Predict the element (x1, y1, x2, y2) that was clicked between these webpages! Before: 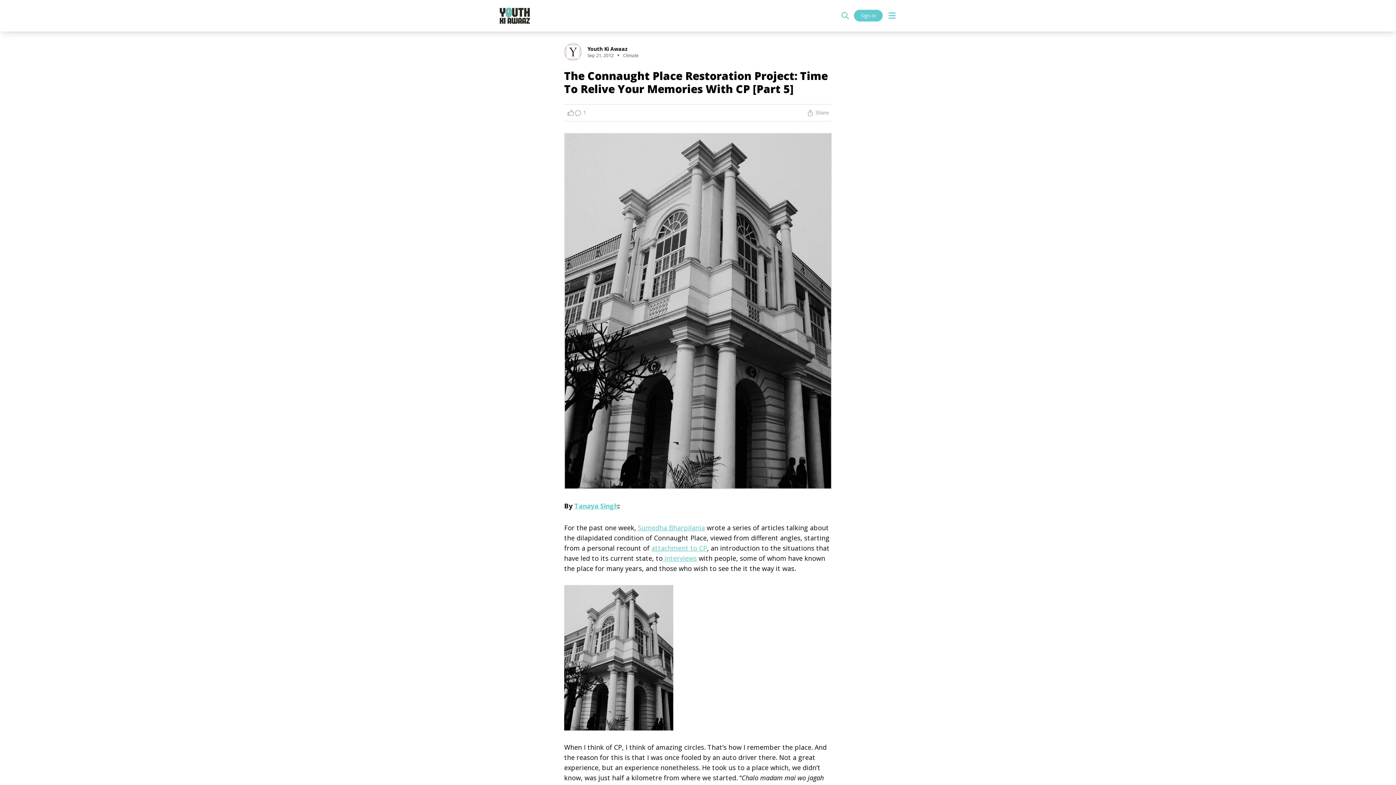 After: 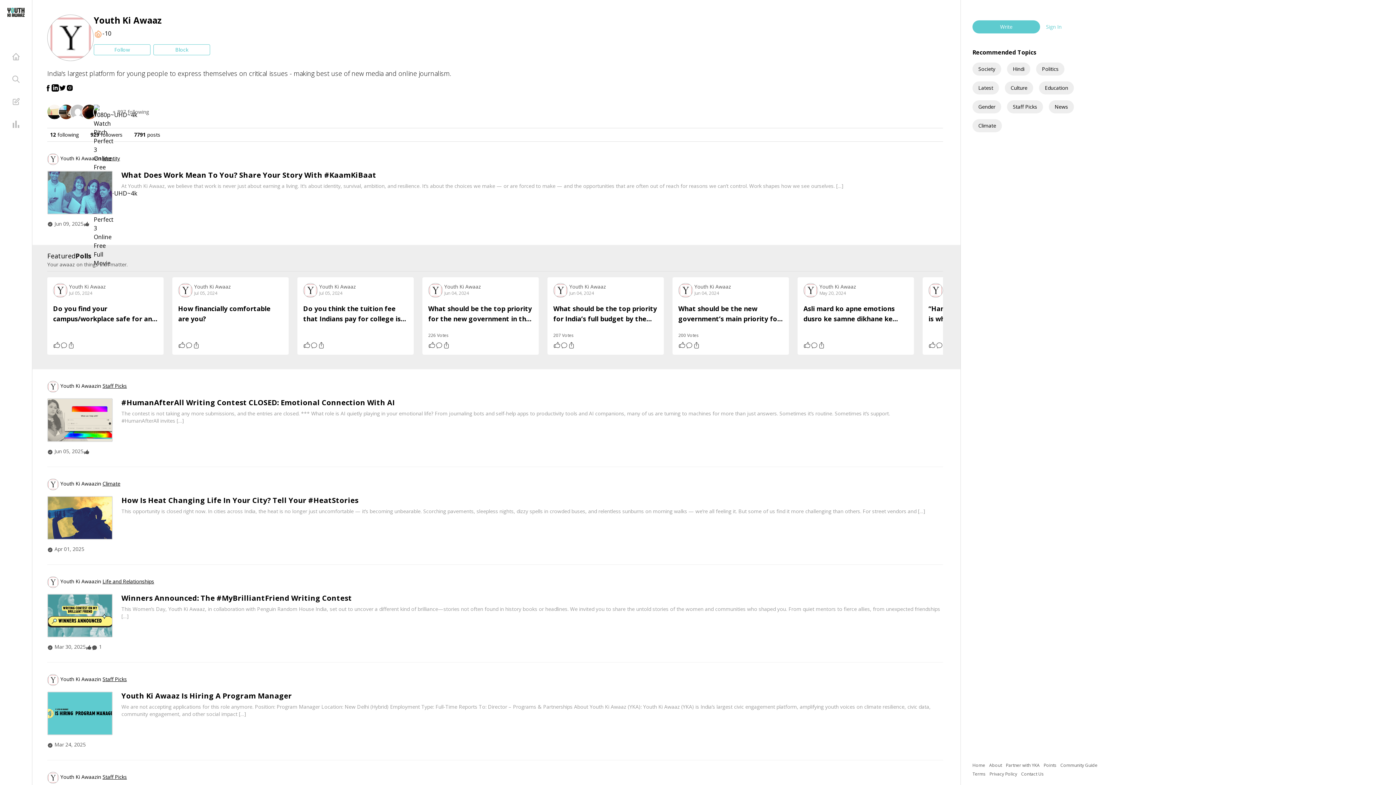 Action: label: Youth Ki Awaaz bbox: (587, 45, 628, 52)